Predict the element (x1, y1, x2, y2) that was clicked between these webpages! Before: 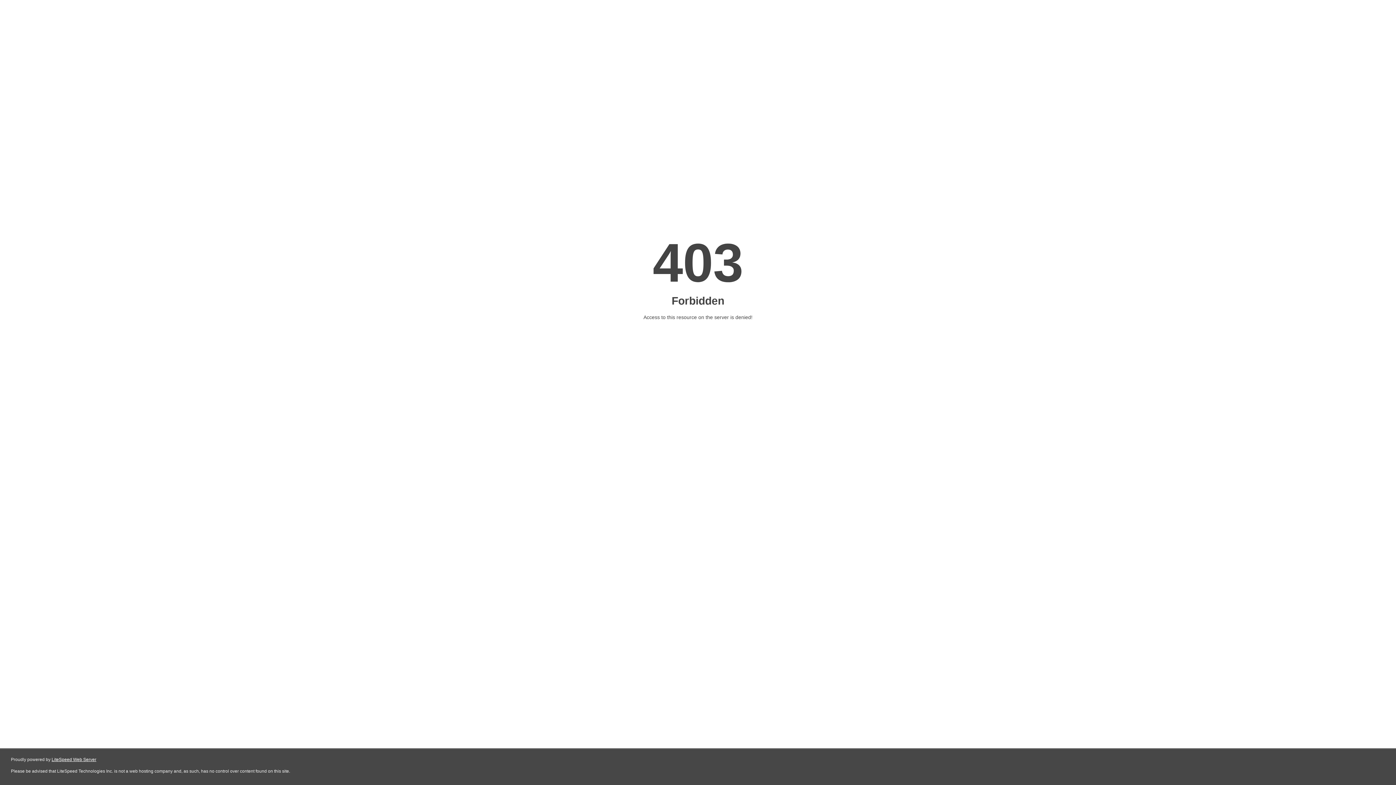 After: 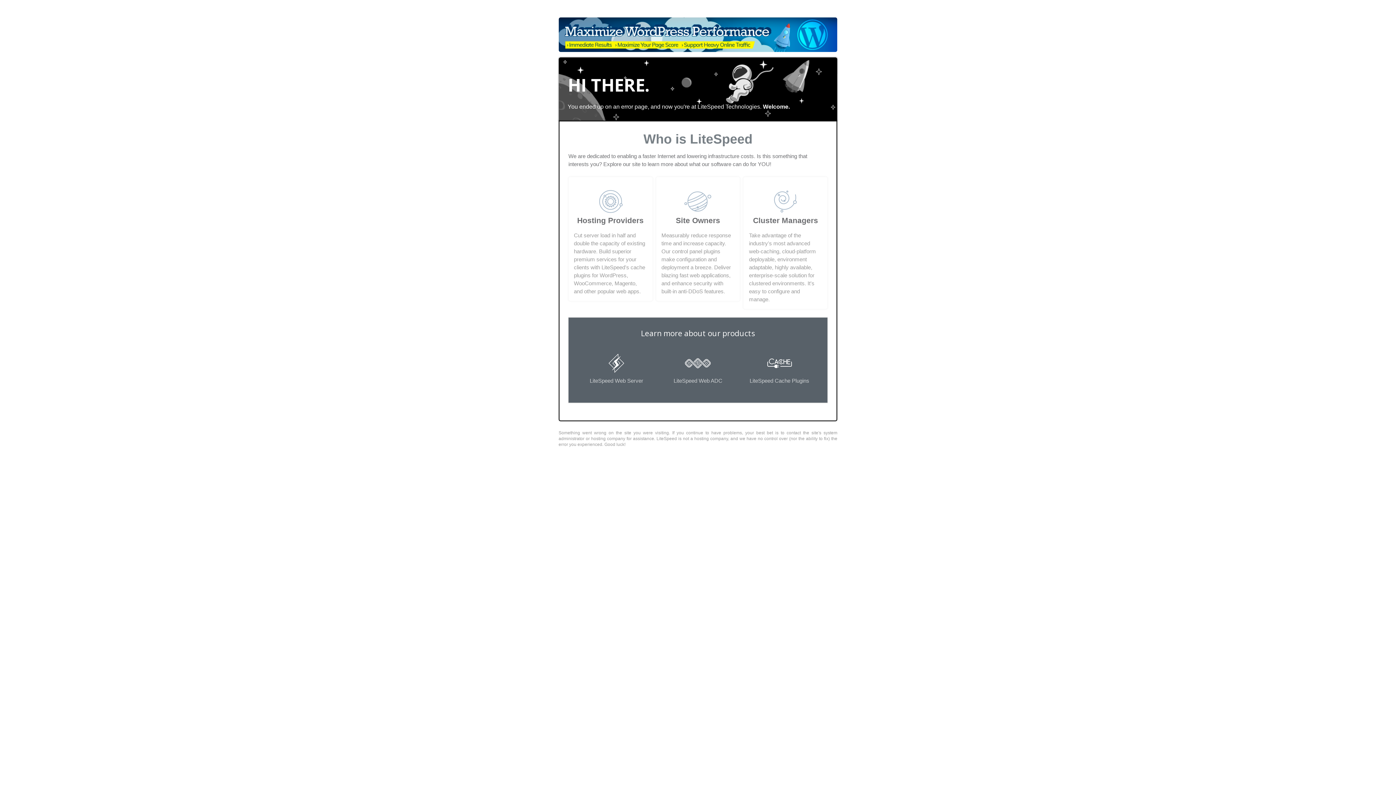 Action: bbox: (51, 757, 96, 762) label: LiteSpeed Web Server